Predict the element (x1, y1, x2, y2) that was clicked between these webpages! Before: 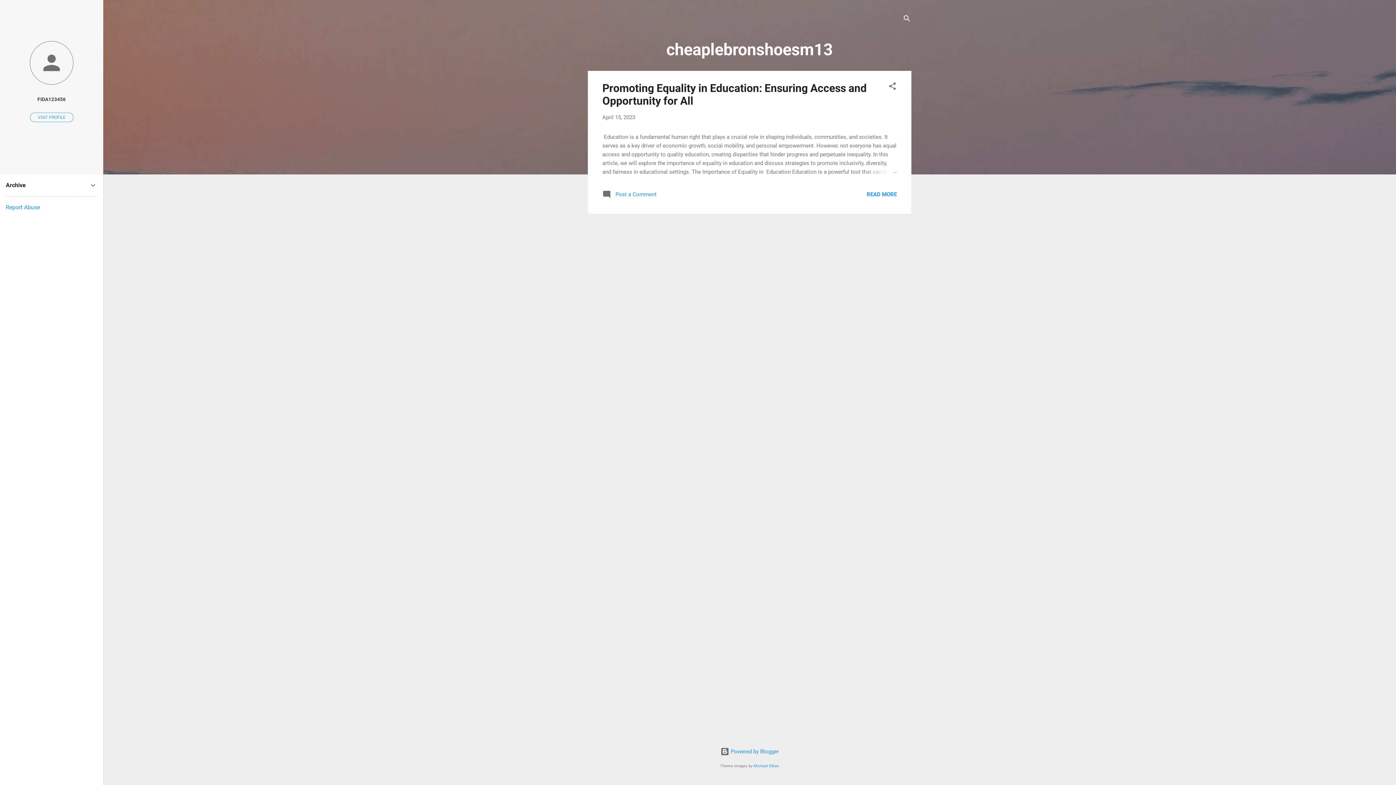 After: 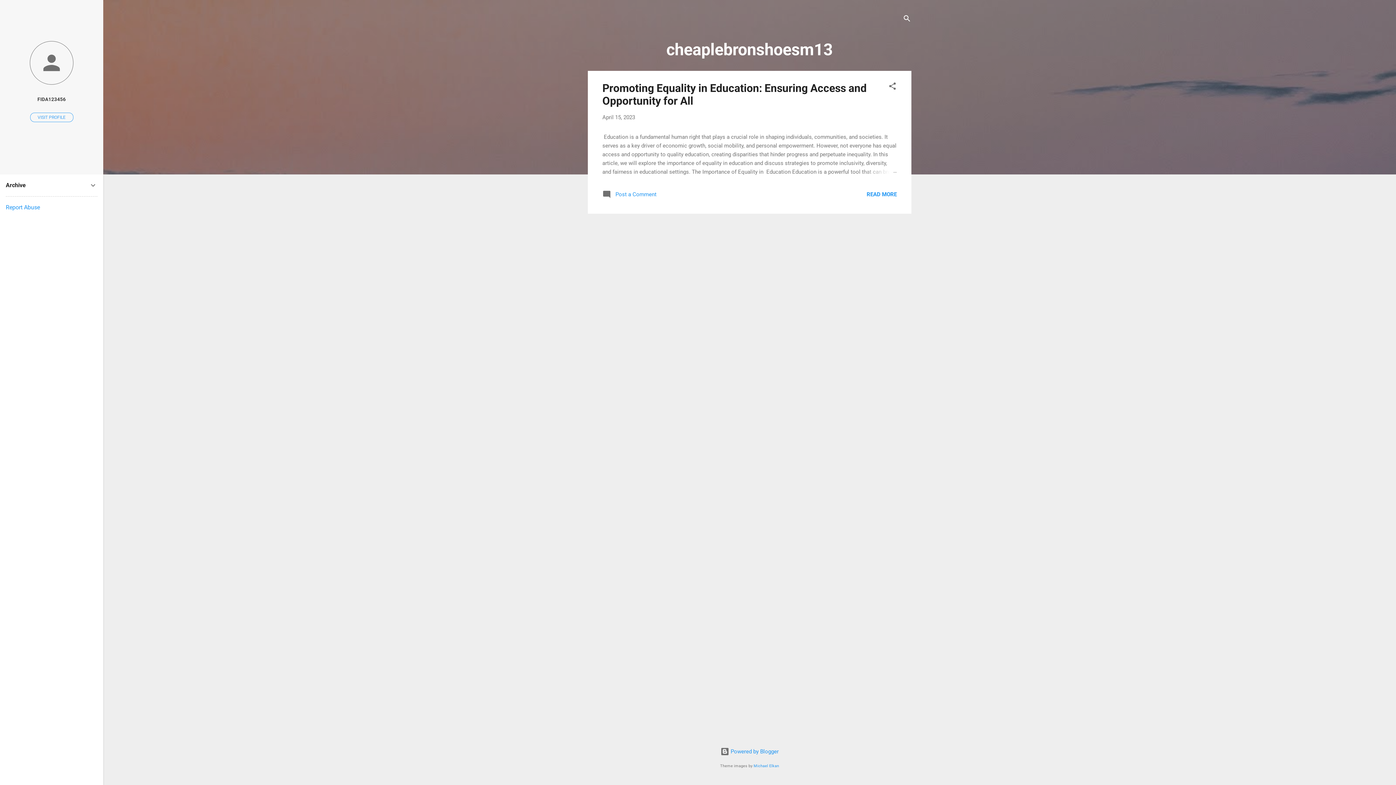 Action: label: Report Abuse bbox: (5, 204, 40, 210)